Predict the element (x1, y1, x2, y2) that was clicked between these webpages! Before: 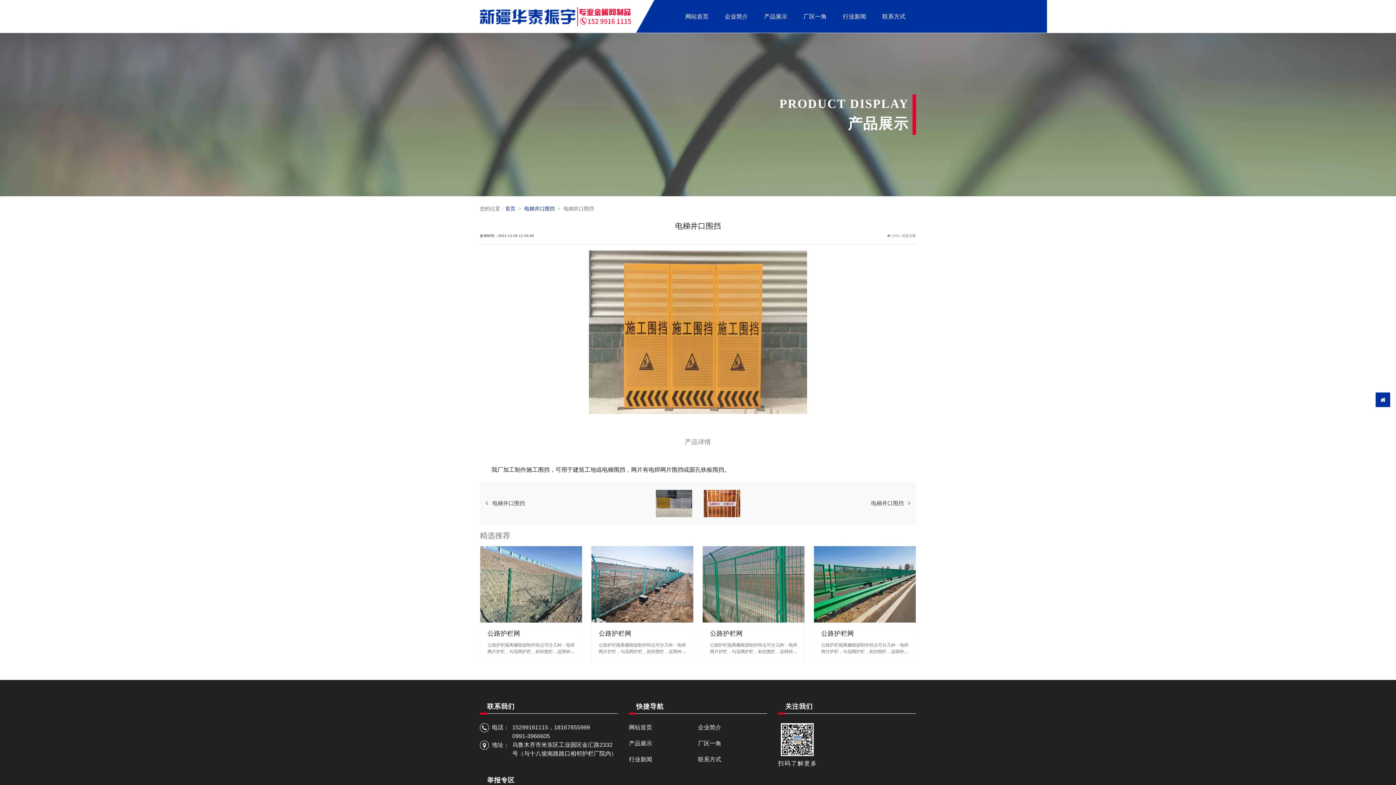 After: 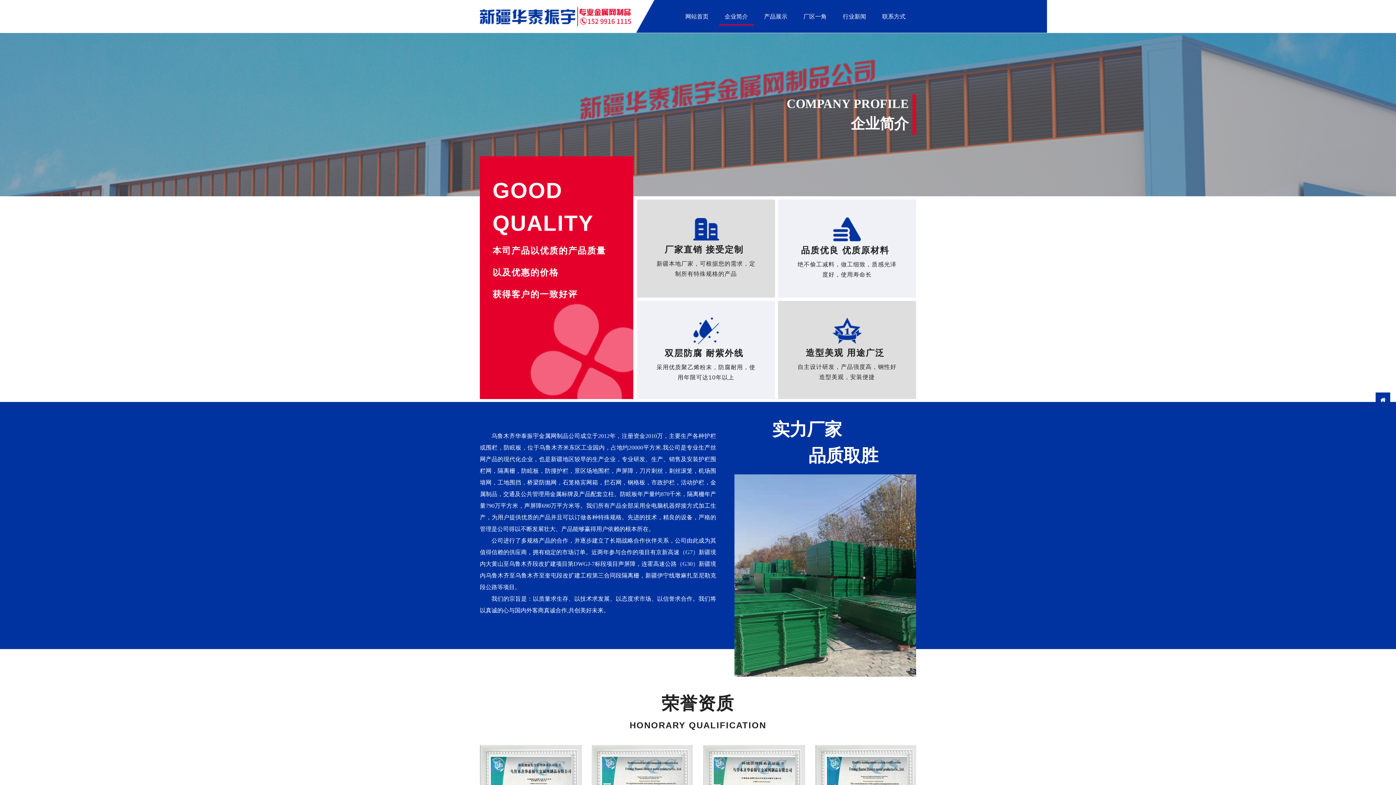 Action: label: 企业简介 bbox: (698, 723, 767, 732)